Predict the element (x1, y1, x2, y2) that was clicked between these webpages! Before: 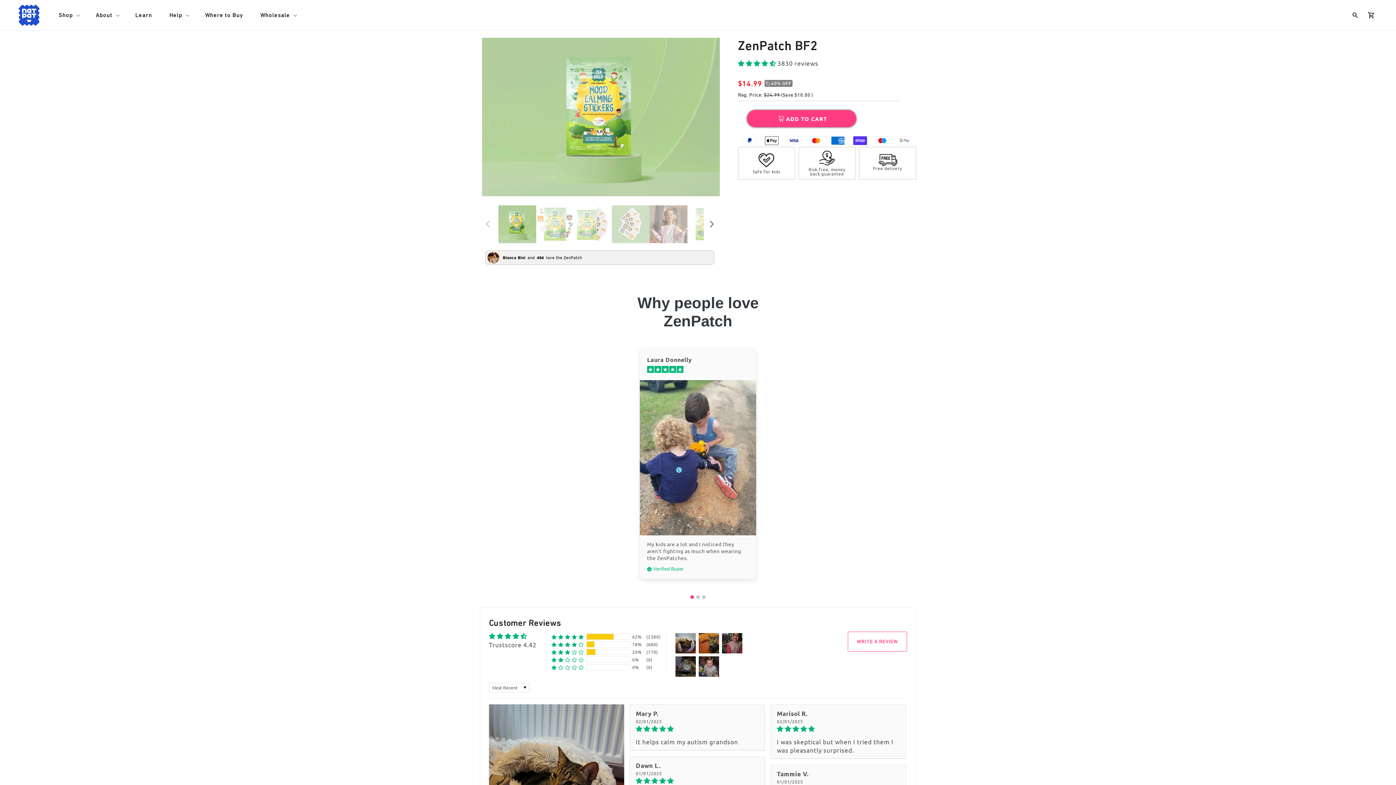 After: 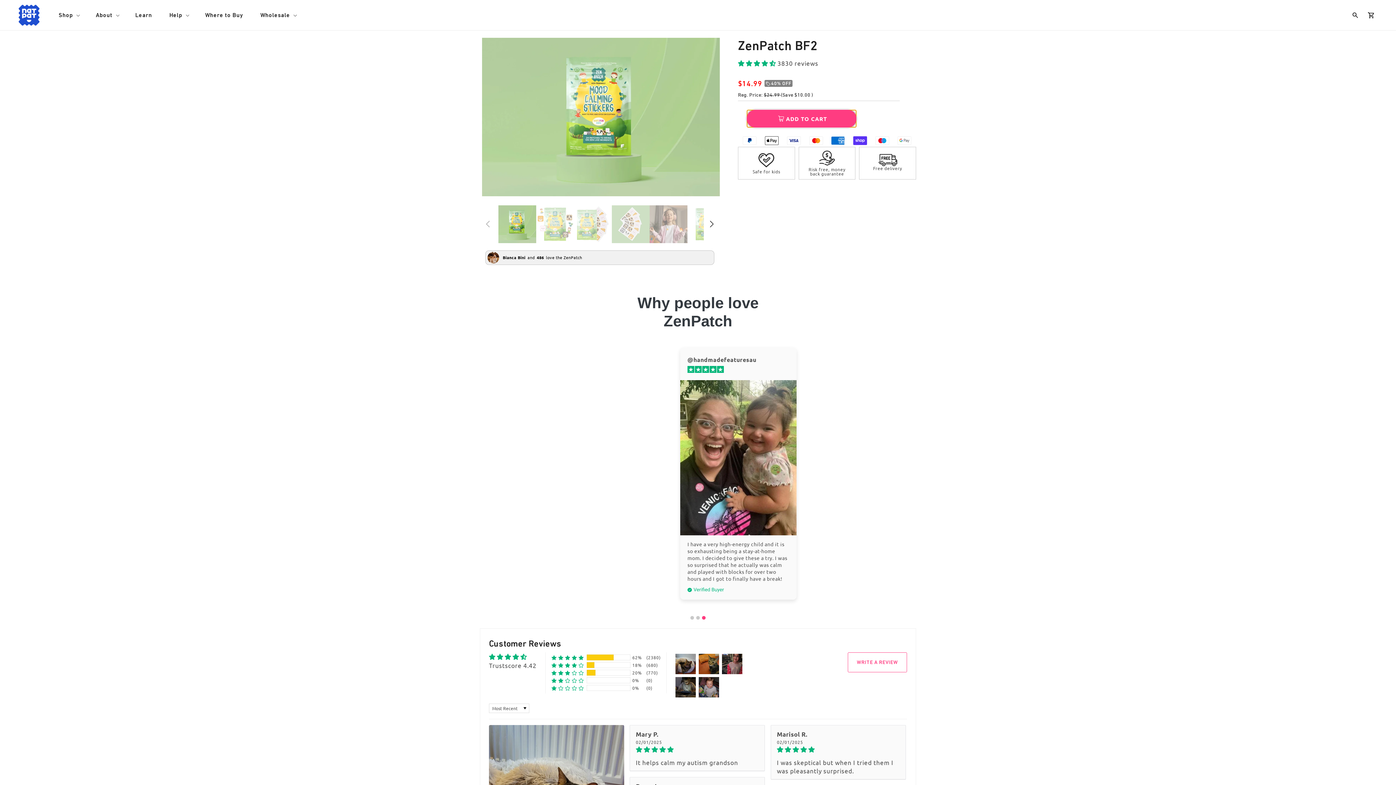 Action: label: ADD TO CART bbox: (747, 110, 856, 127)